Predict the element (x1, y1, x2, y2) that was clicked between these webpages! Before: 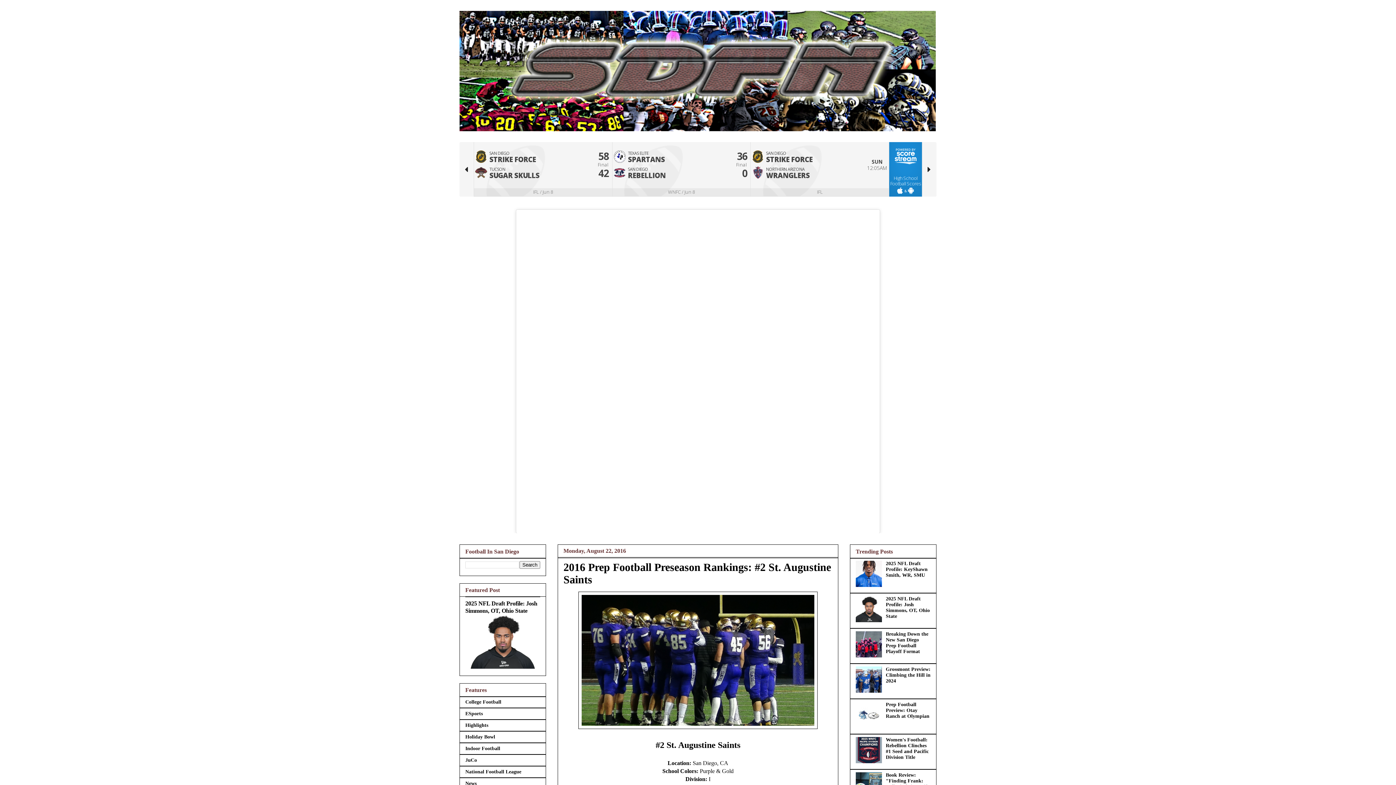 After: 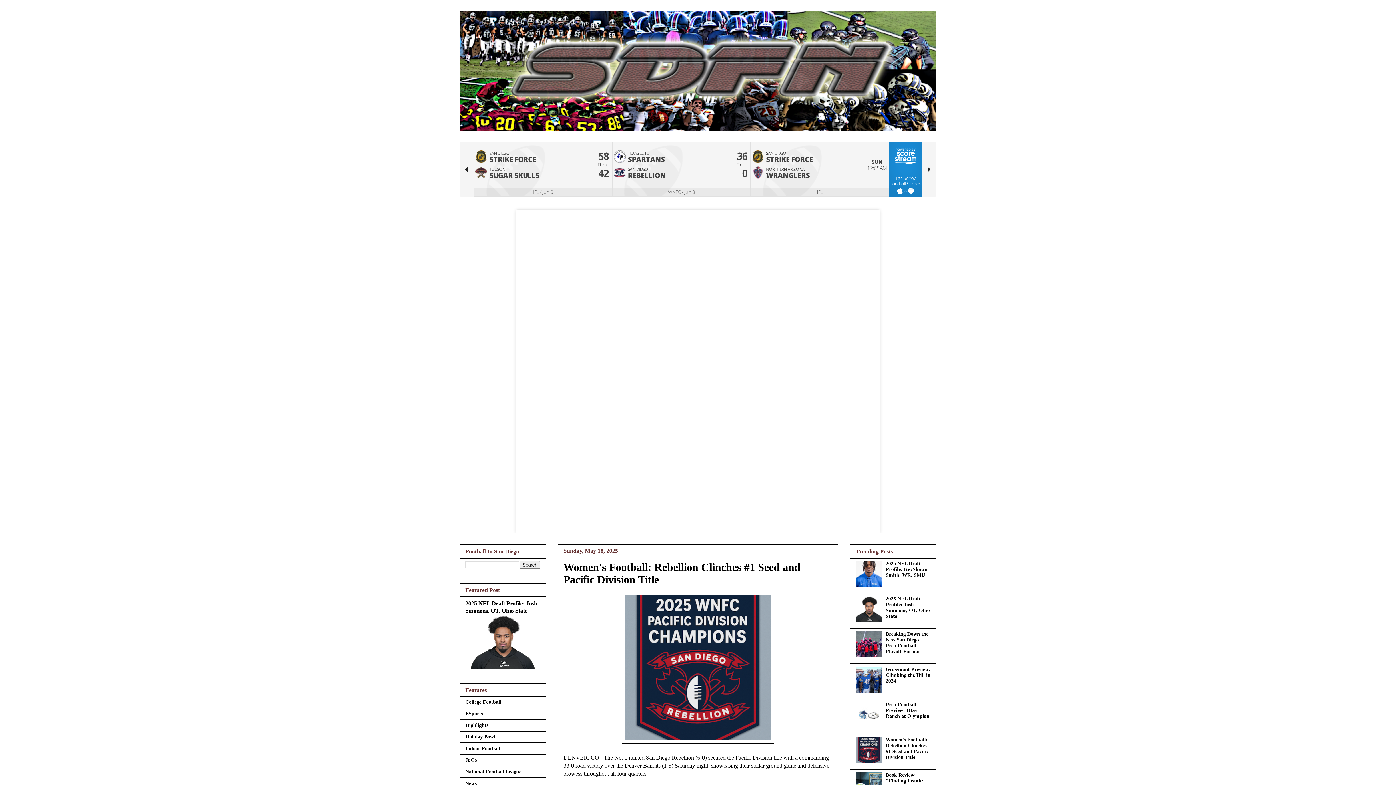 Action: label: Women's Football: Rebellion Clinches #1 Seed and Pacific Division Title bbox: (886, 737, 928, 760)